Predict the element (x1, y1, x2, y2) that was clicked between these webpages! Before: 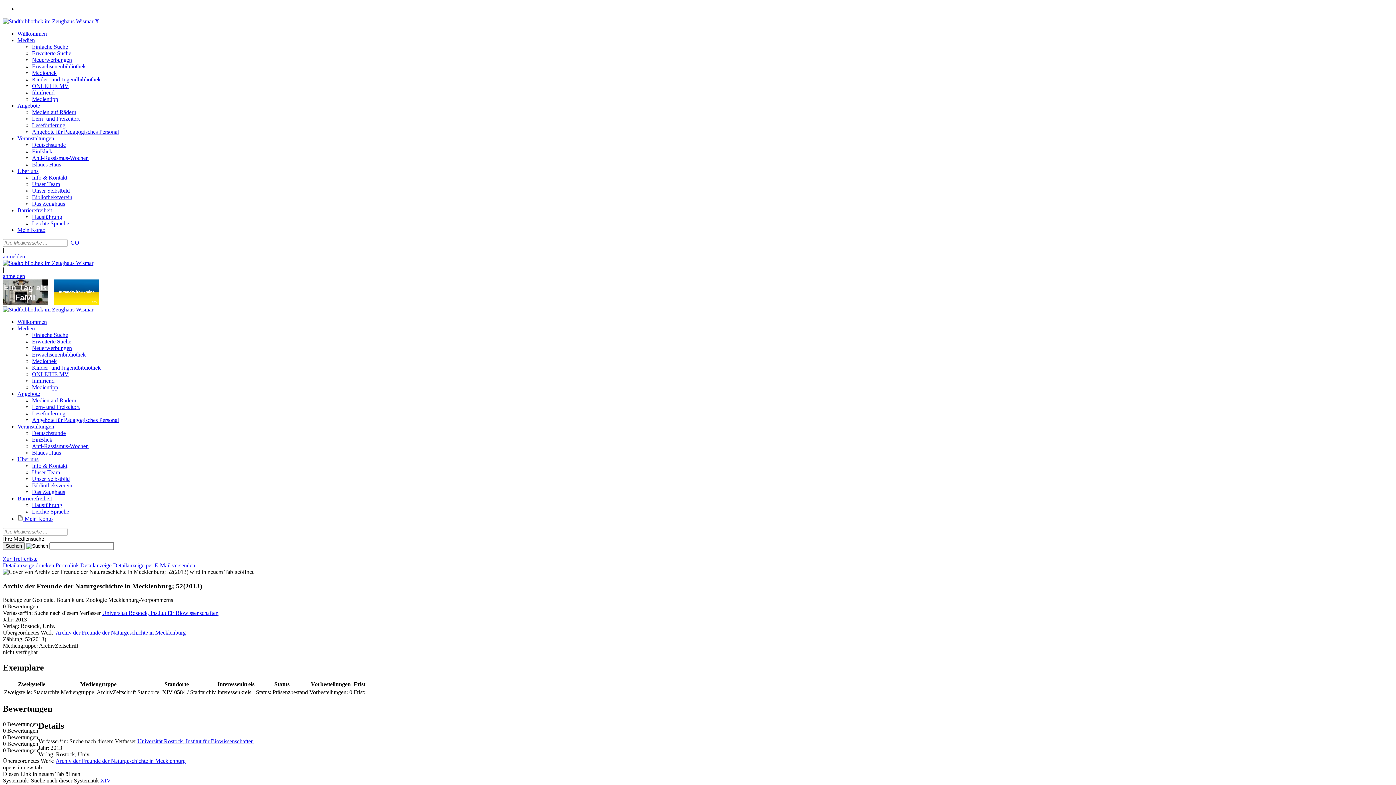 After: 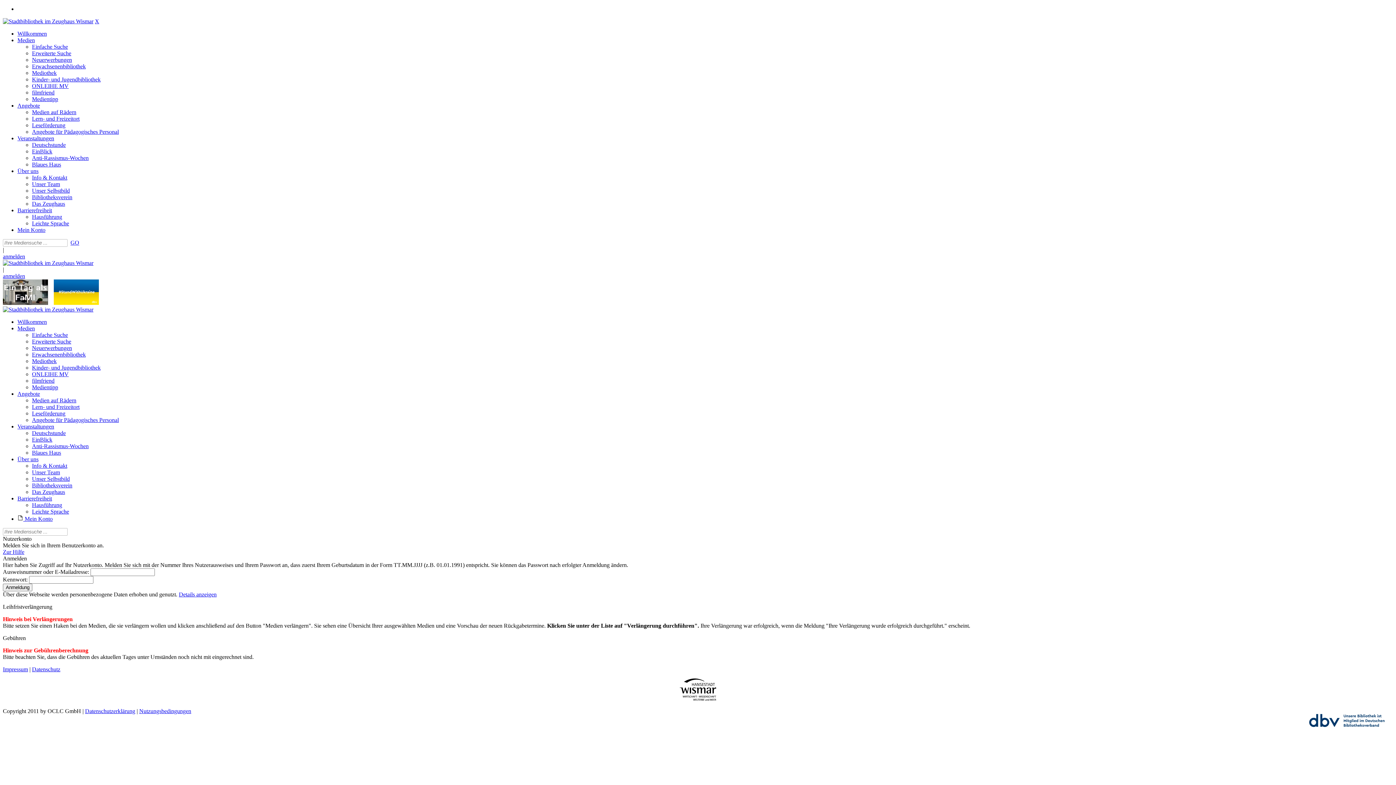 Action: bbox: (2, 273, 25, 279) label: anmelden